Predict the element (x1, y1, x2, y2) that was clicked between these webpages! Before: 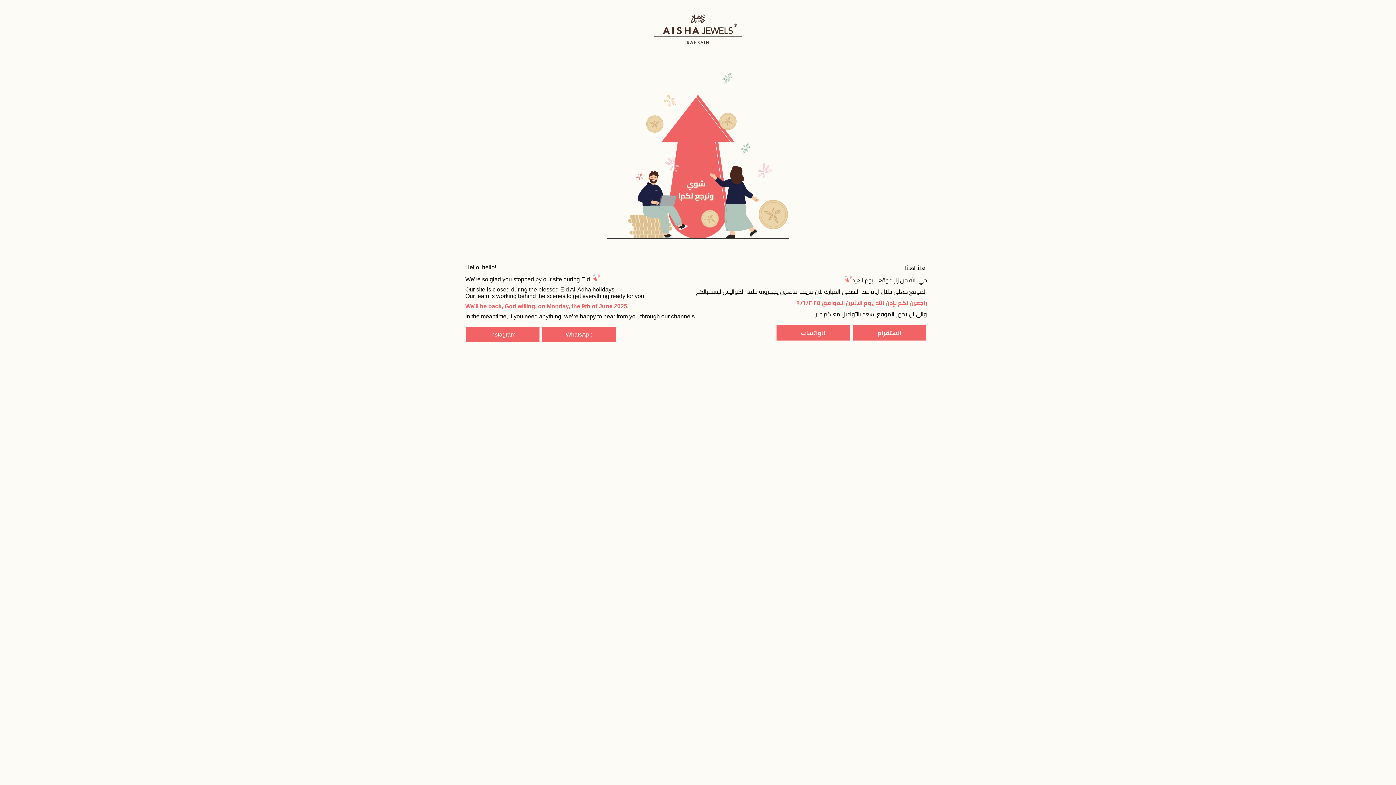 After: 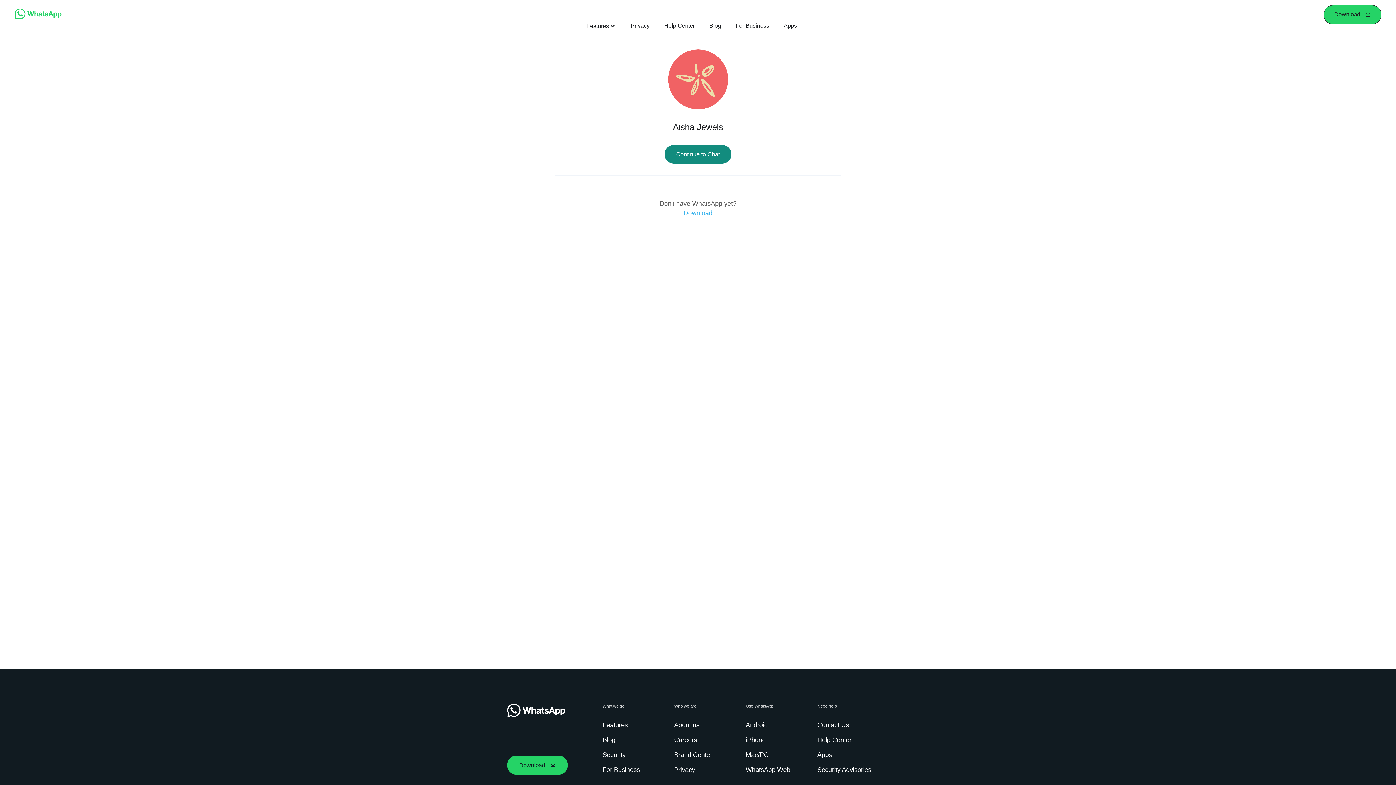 Action: bbox: (776, 325, 850, 340) label: الواتساب